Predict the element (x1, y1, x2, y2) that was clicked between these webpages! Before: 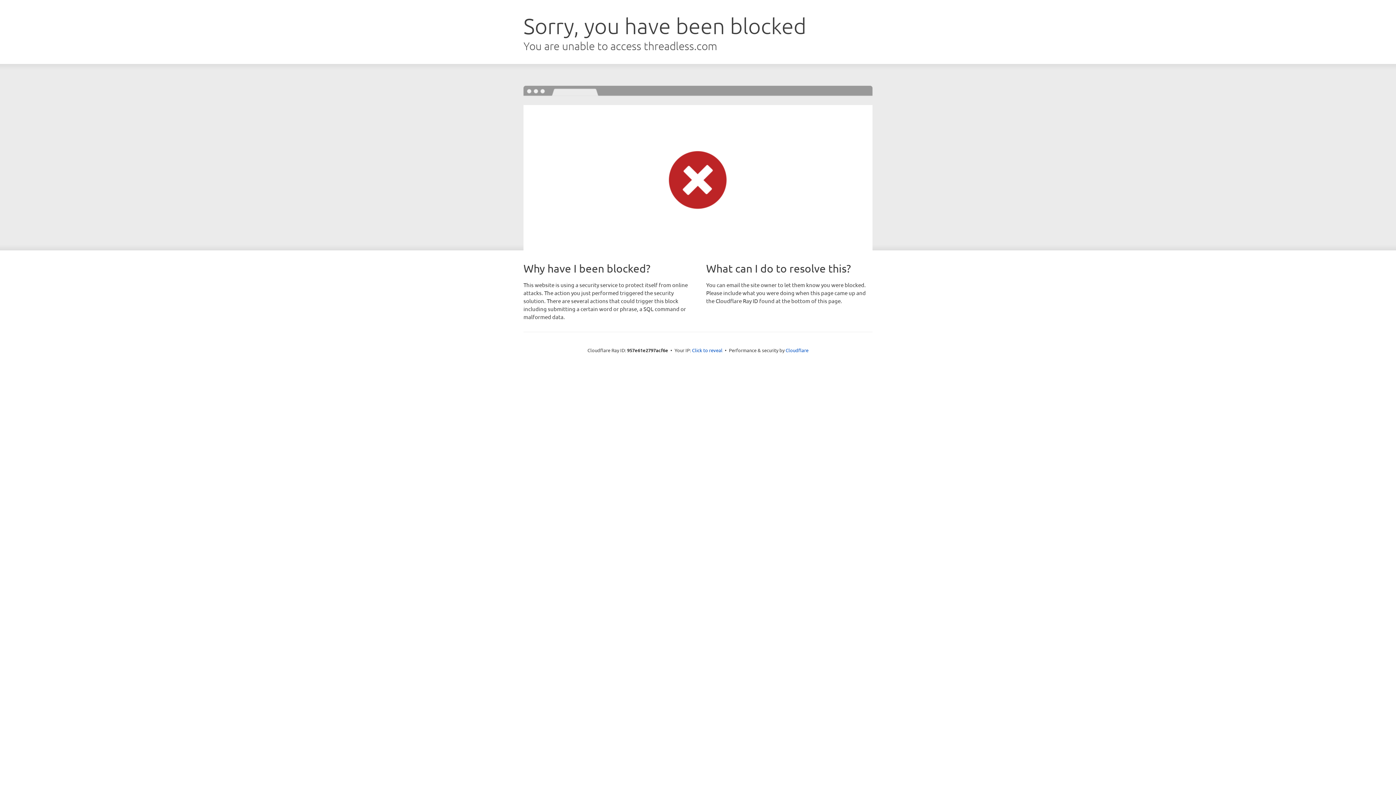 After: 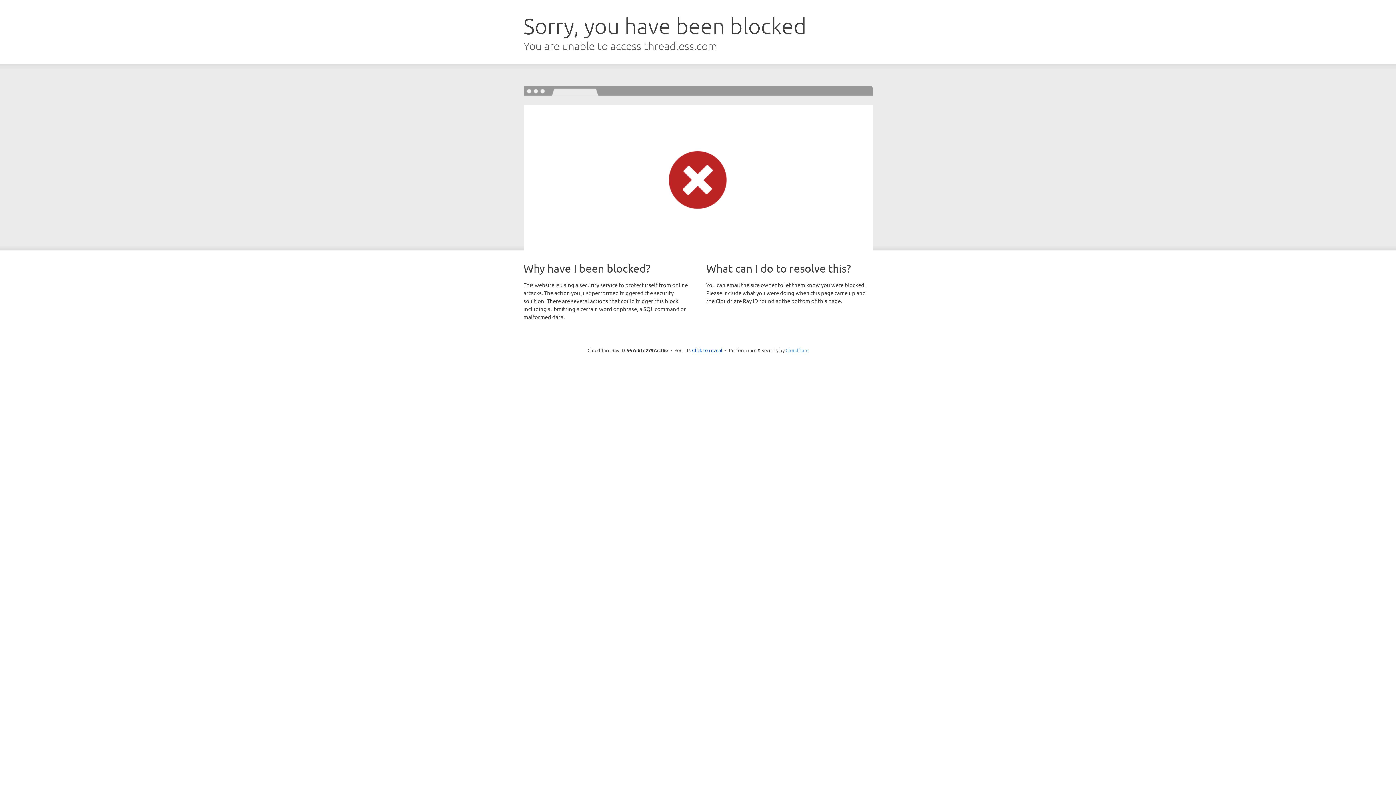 Action: bbox: (785, 347, 808, 353) label: Cloudflare